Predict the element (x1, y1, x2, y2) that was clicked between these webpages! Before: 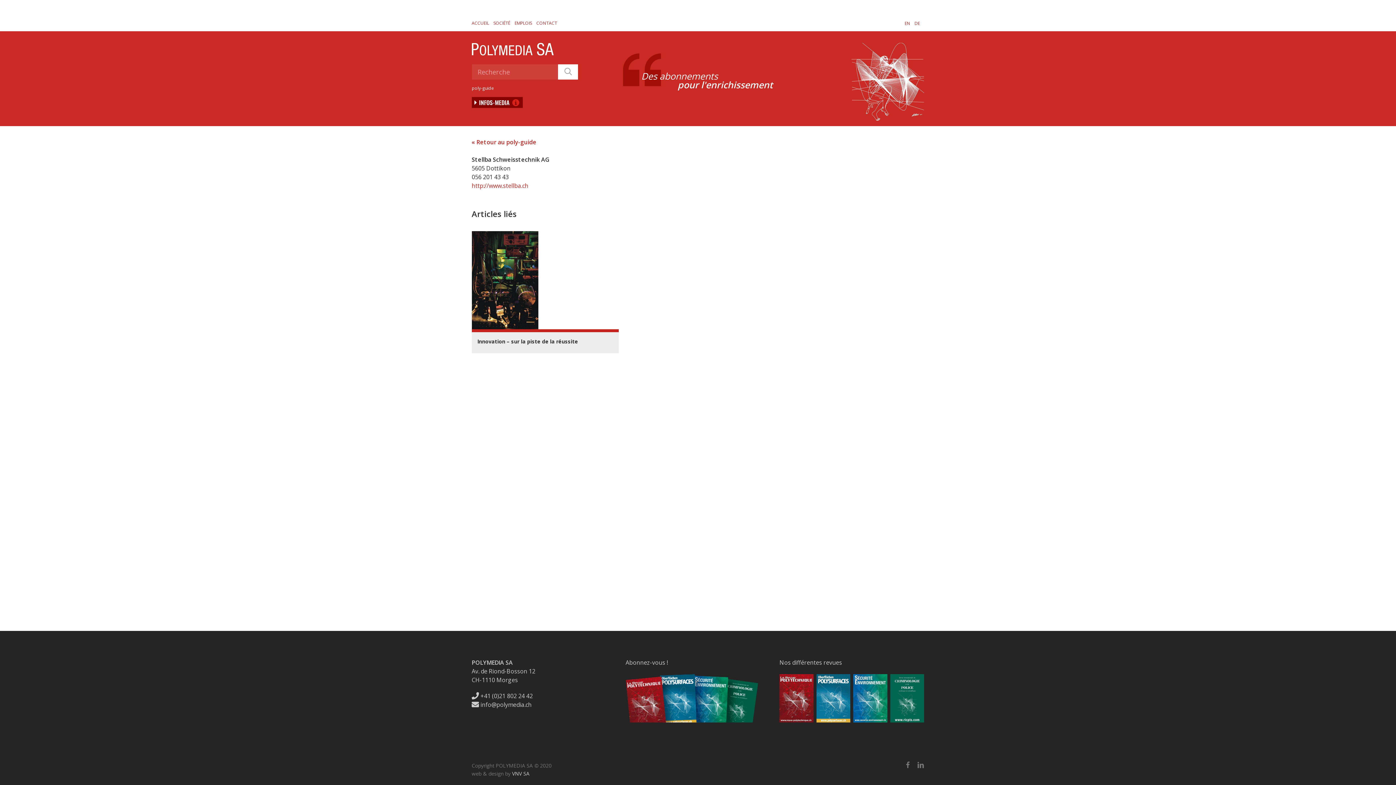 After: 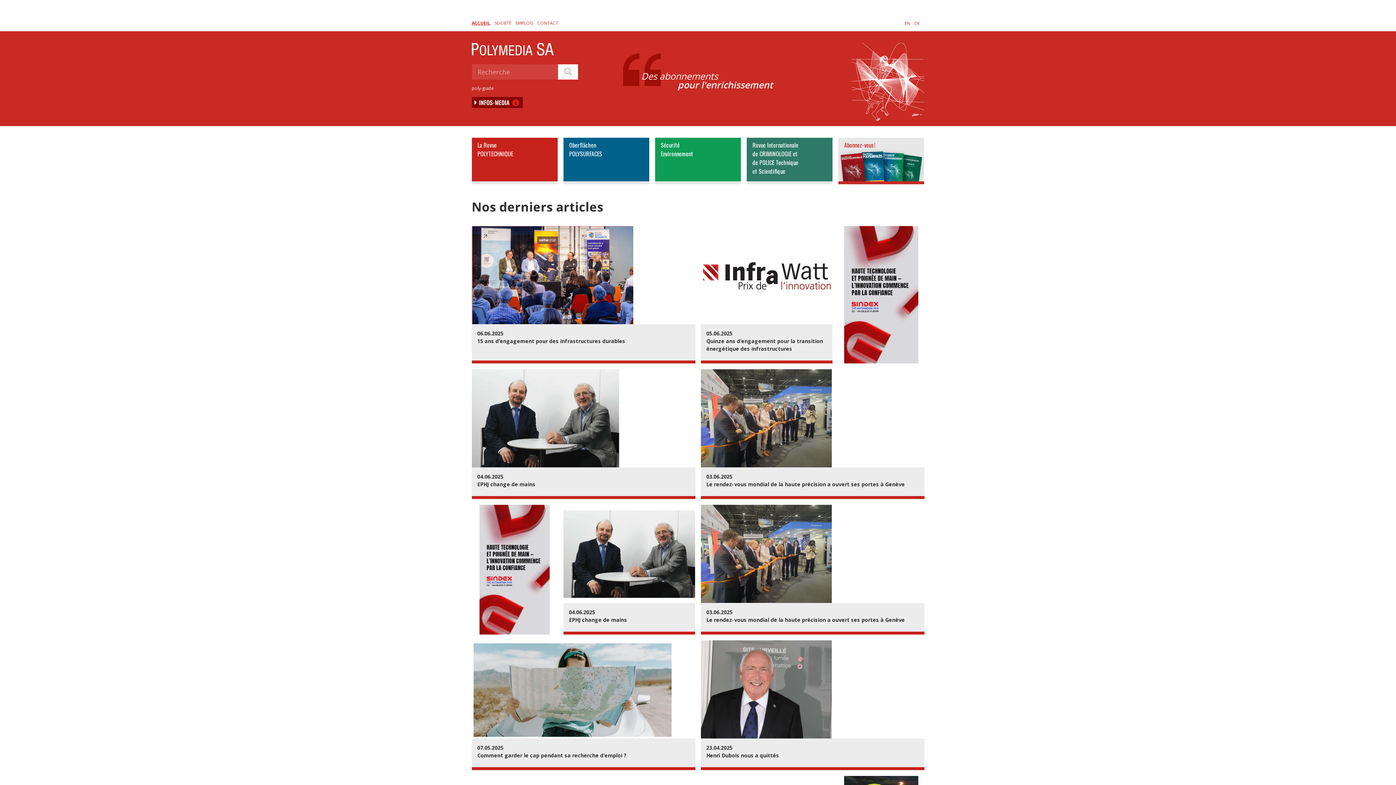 Action: label: ACCUEIL bbox: (471, 15, 489, 31)